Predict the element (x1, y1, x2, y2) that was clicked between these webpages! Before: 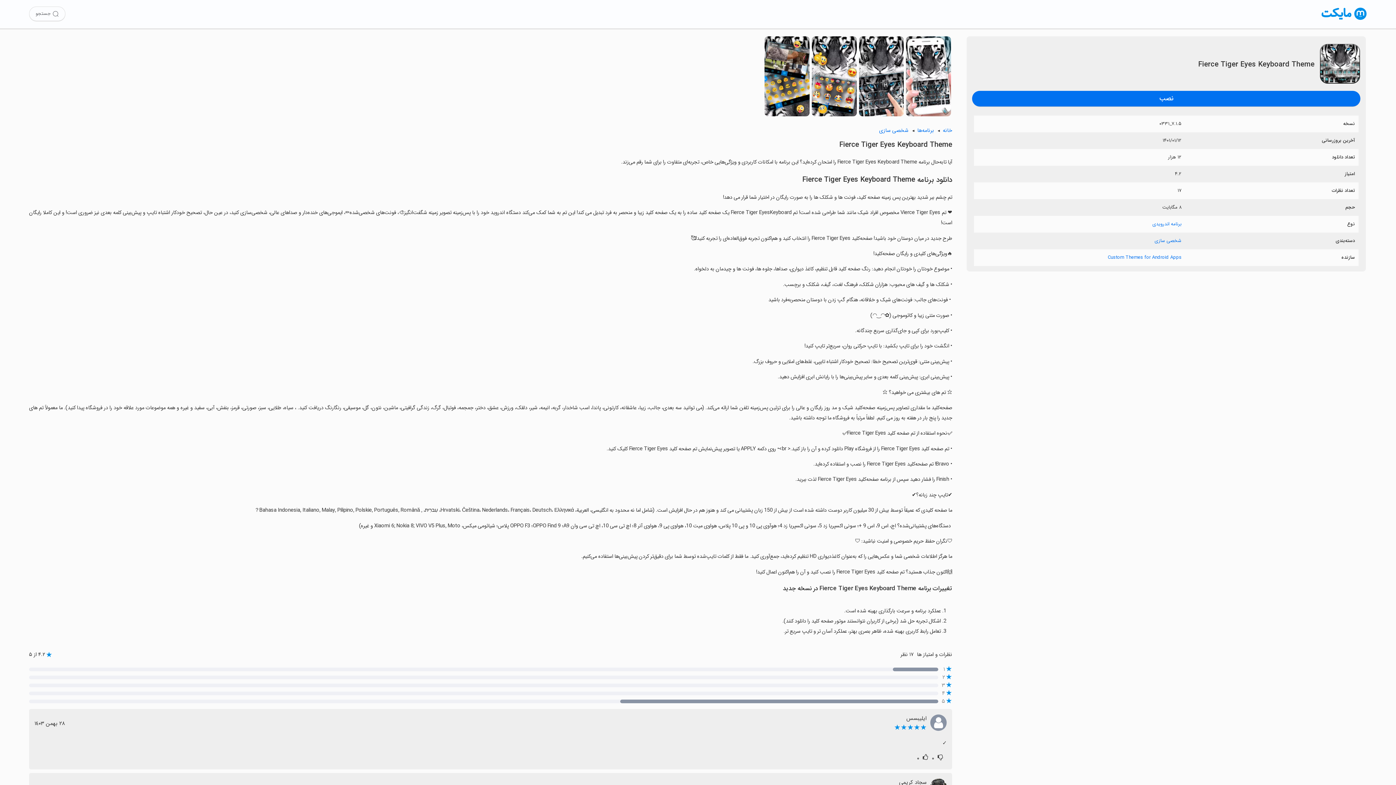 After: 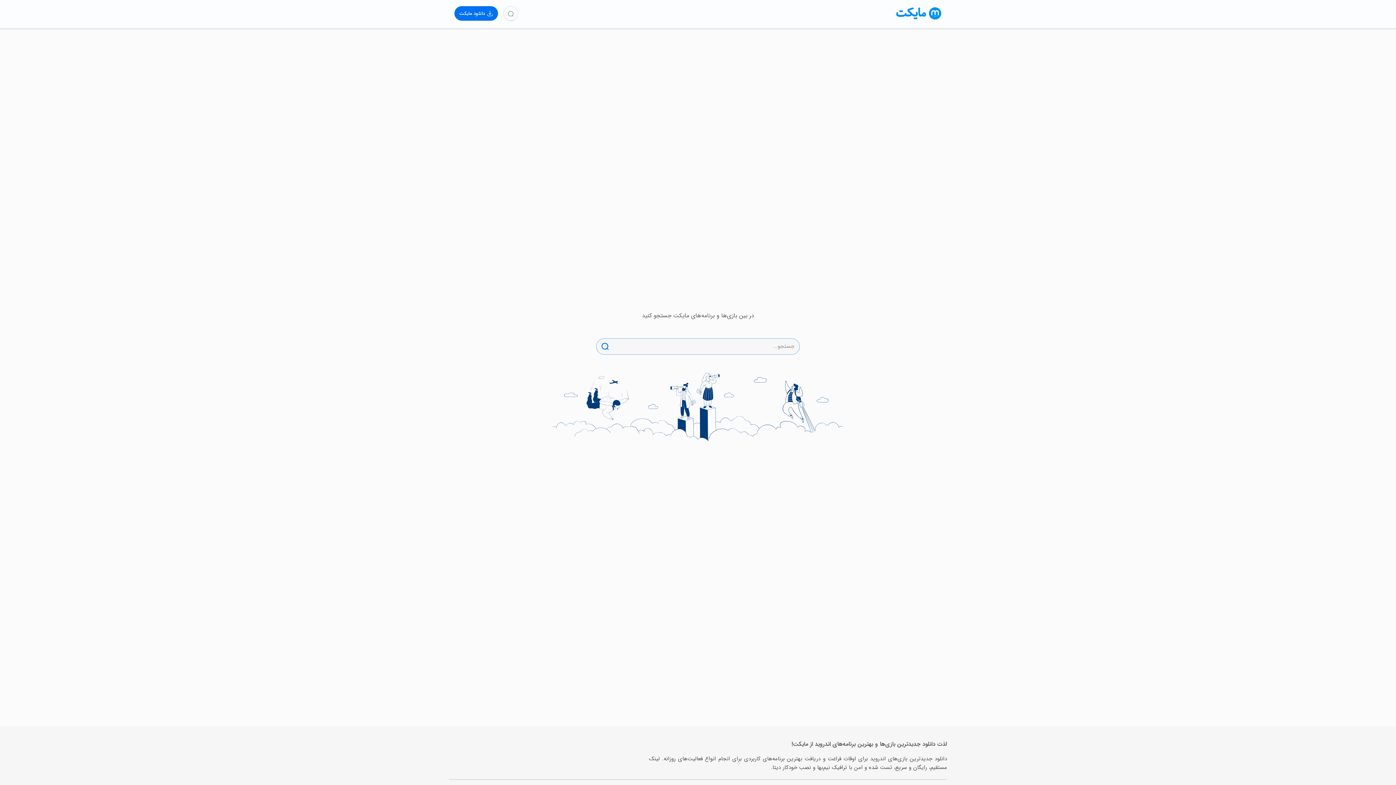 Action: label: جستجو bbox: (29, 6, 65, 21)